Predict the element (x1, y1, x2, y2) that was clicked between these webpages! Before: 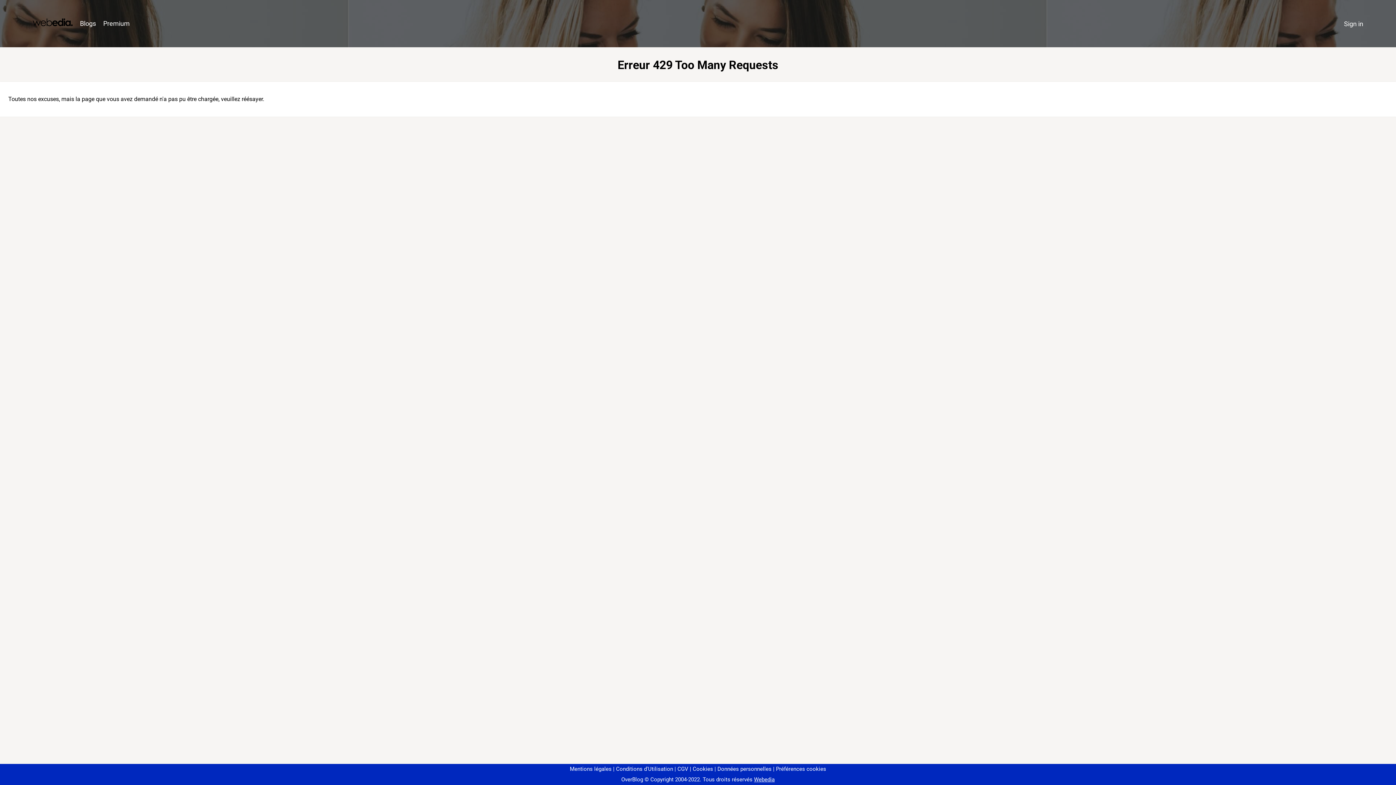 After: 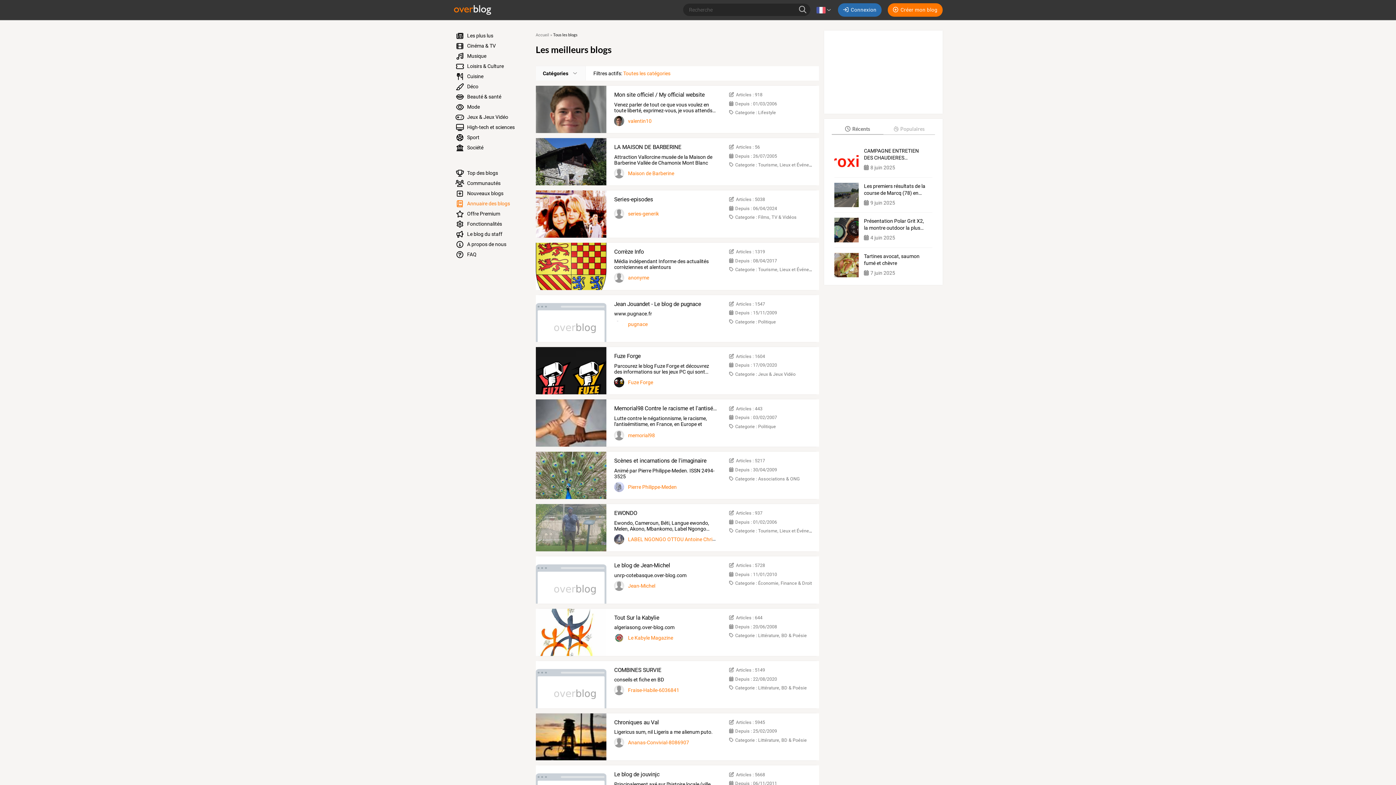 Action: label: Blogs bbox: (76, 16, 99, 31)